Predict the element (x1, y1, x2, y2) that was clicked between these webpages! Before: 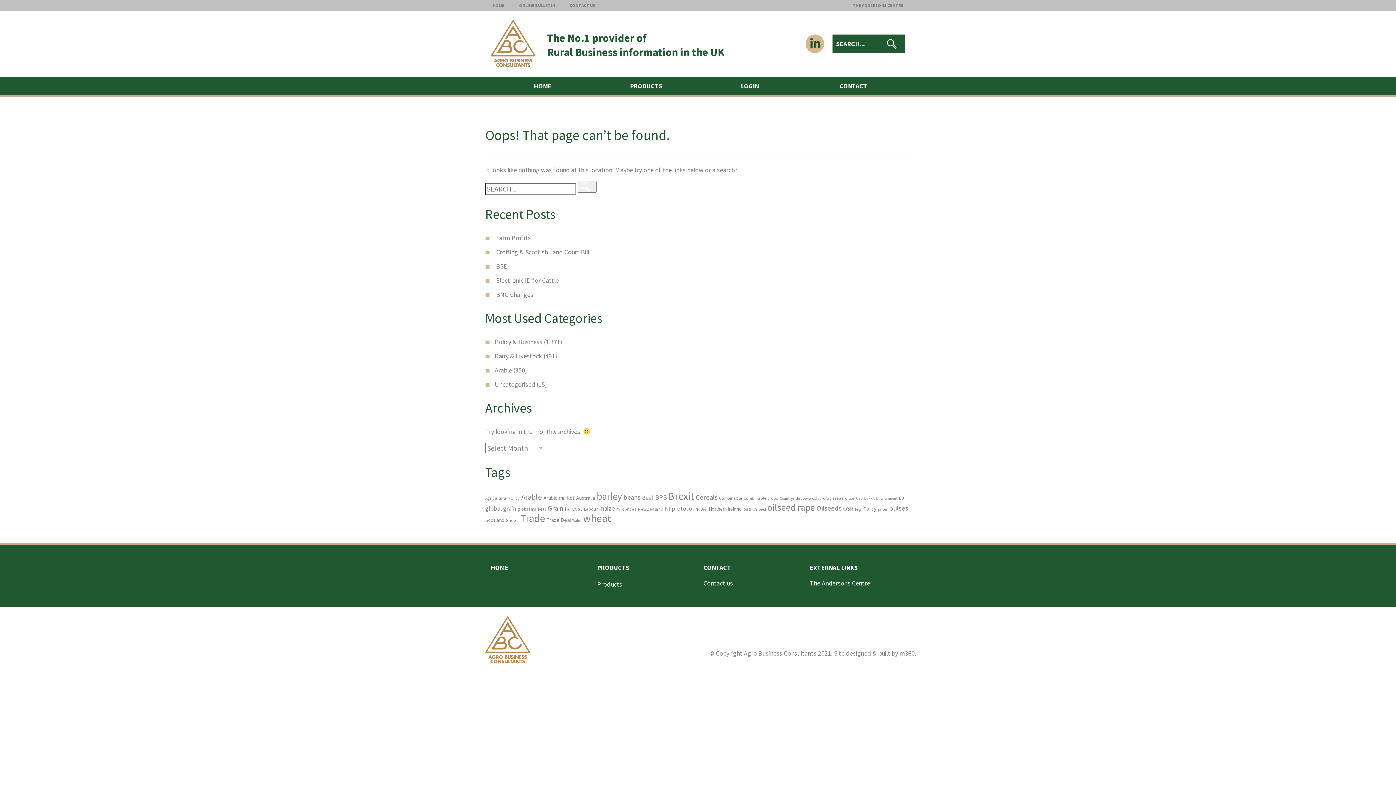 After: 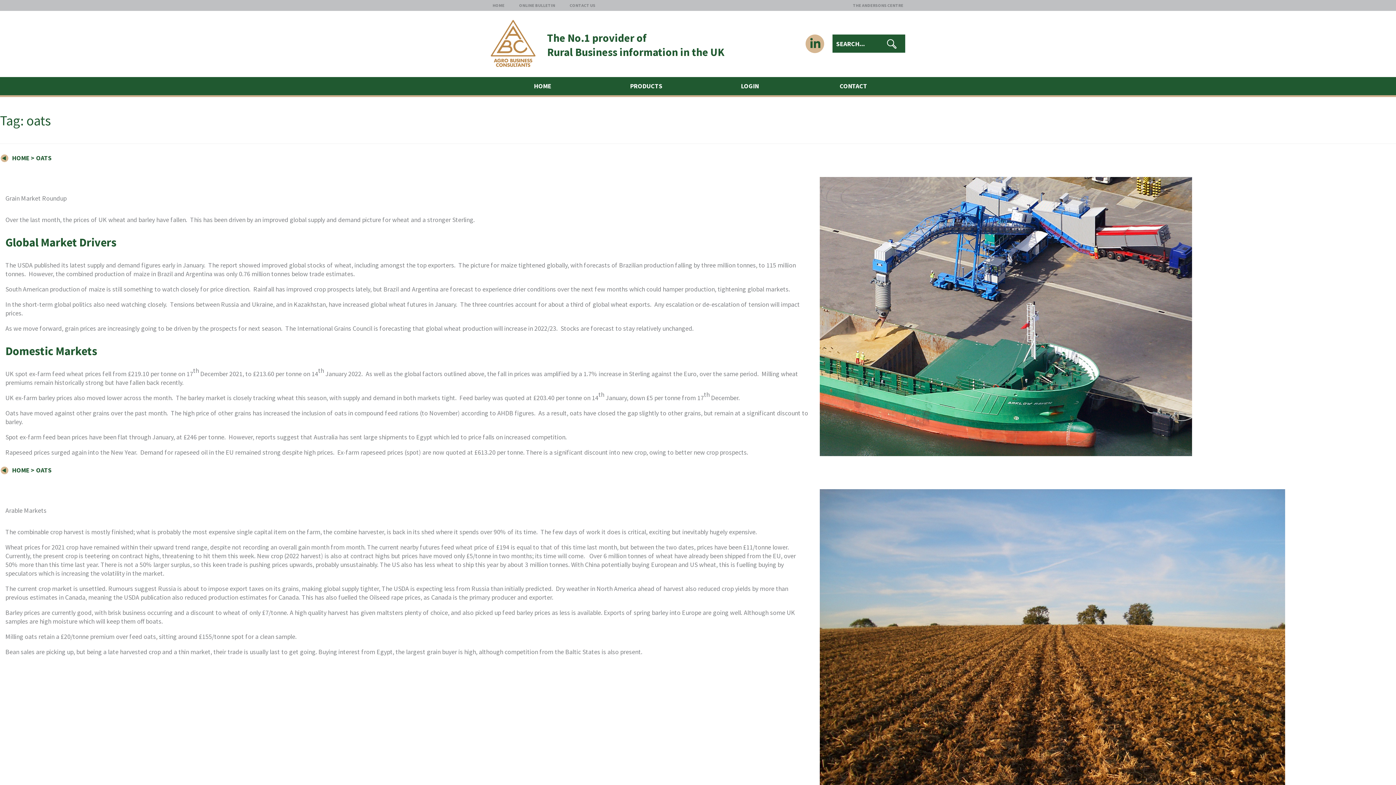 Action: label: oats (5 items) bbox: (743, 506, 752, 512)